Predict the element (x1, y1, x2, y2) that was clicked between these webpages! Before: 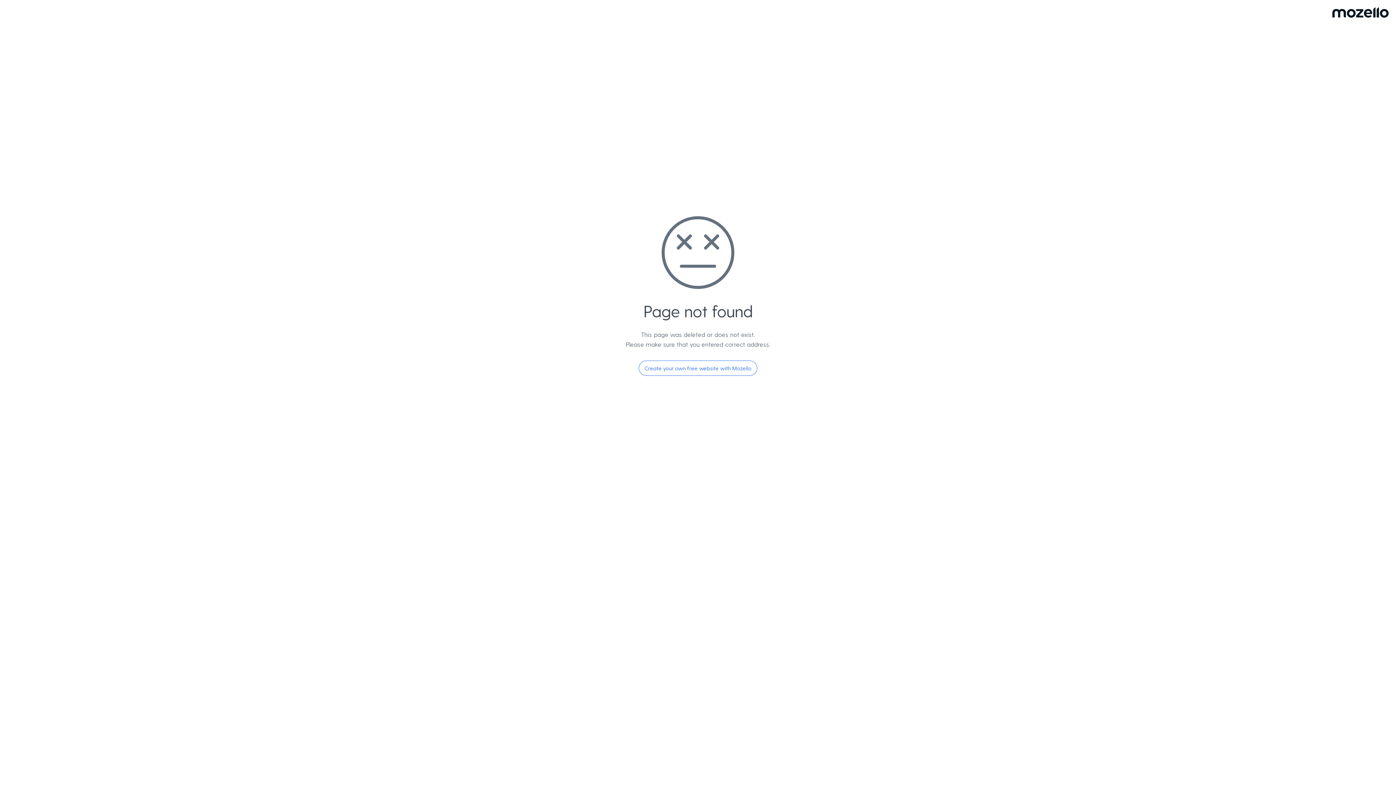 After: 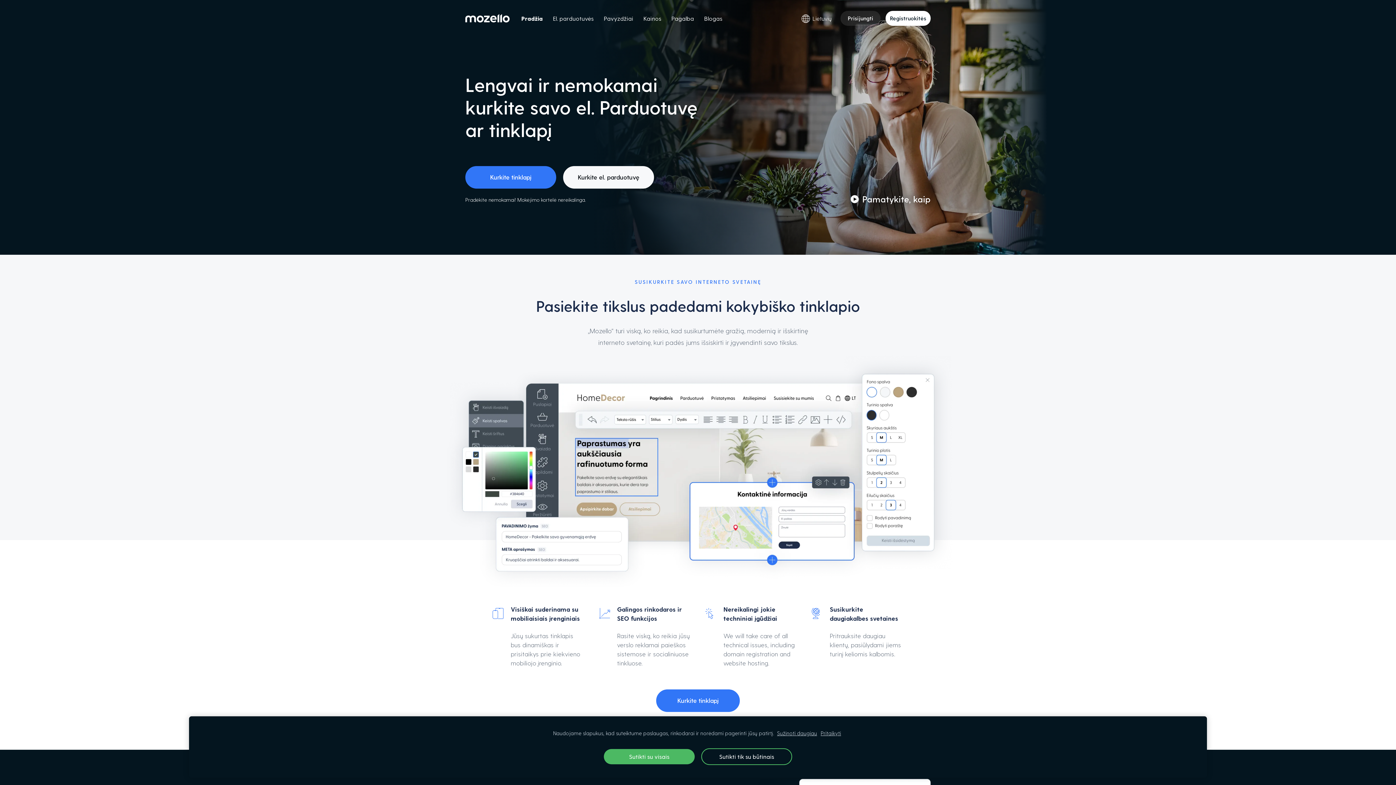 Action: bbox: (638, 360, 757, 376) label: Create your own free website with Mozello